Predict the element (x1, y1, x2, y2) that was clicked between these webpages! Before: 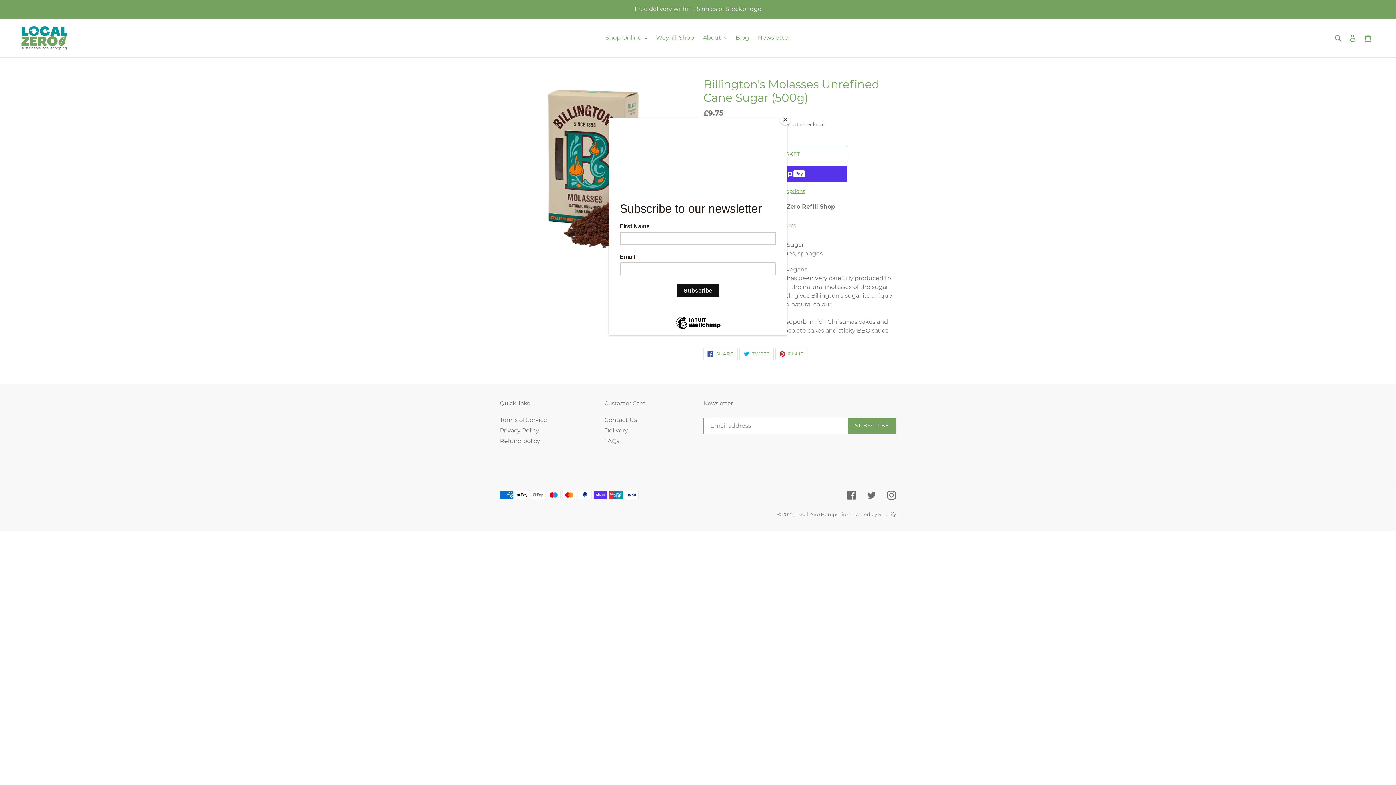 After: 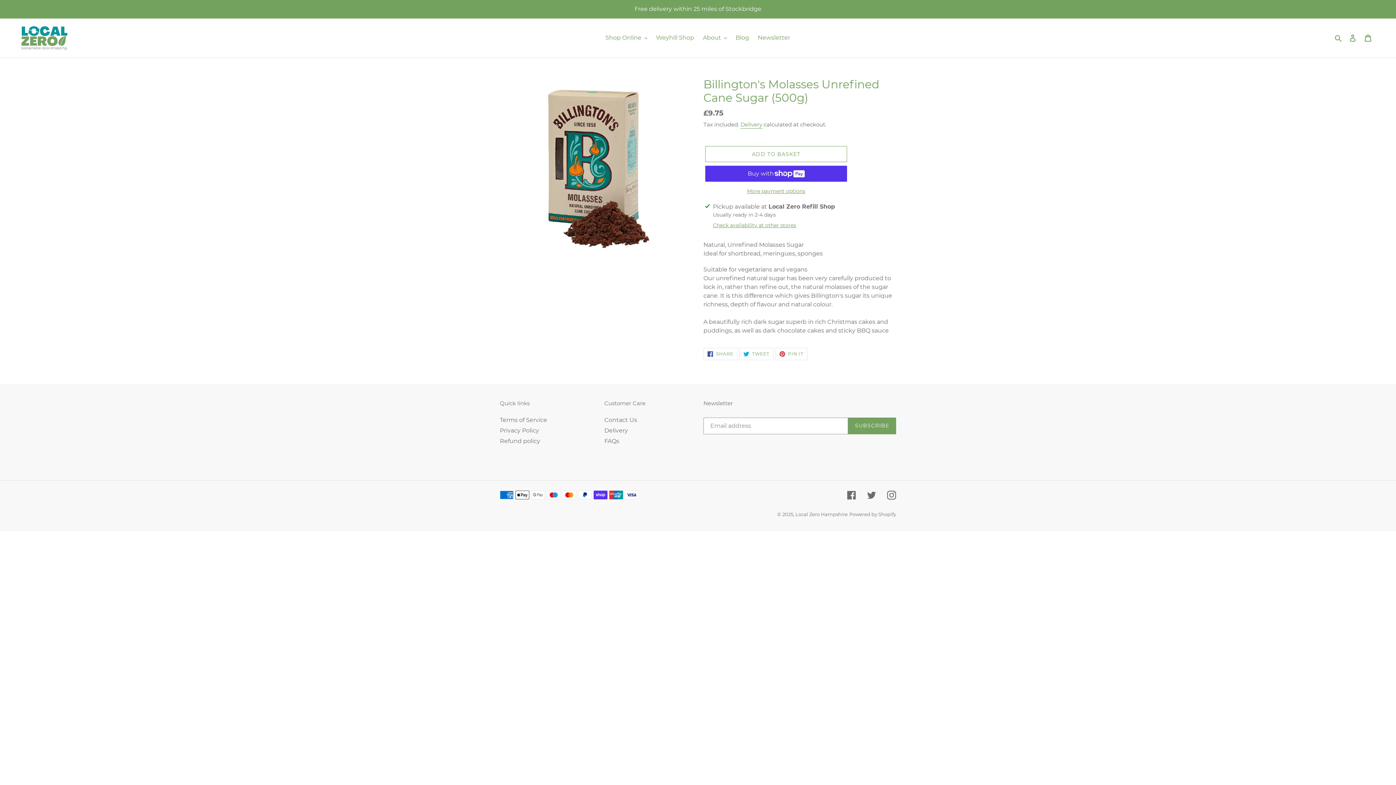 Action: label: Close bbox: (780, 114, 790, 125)